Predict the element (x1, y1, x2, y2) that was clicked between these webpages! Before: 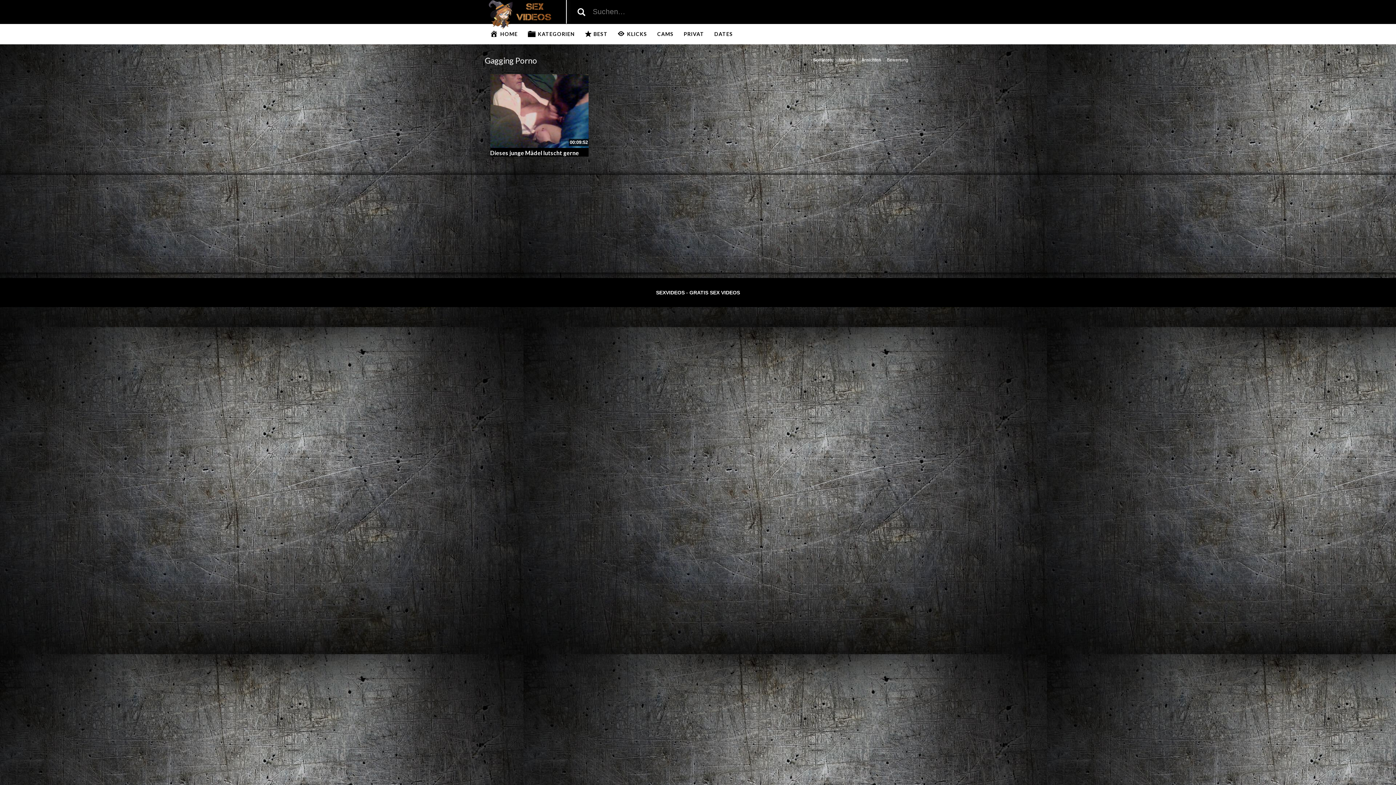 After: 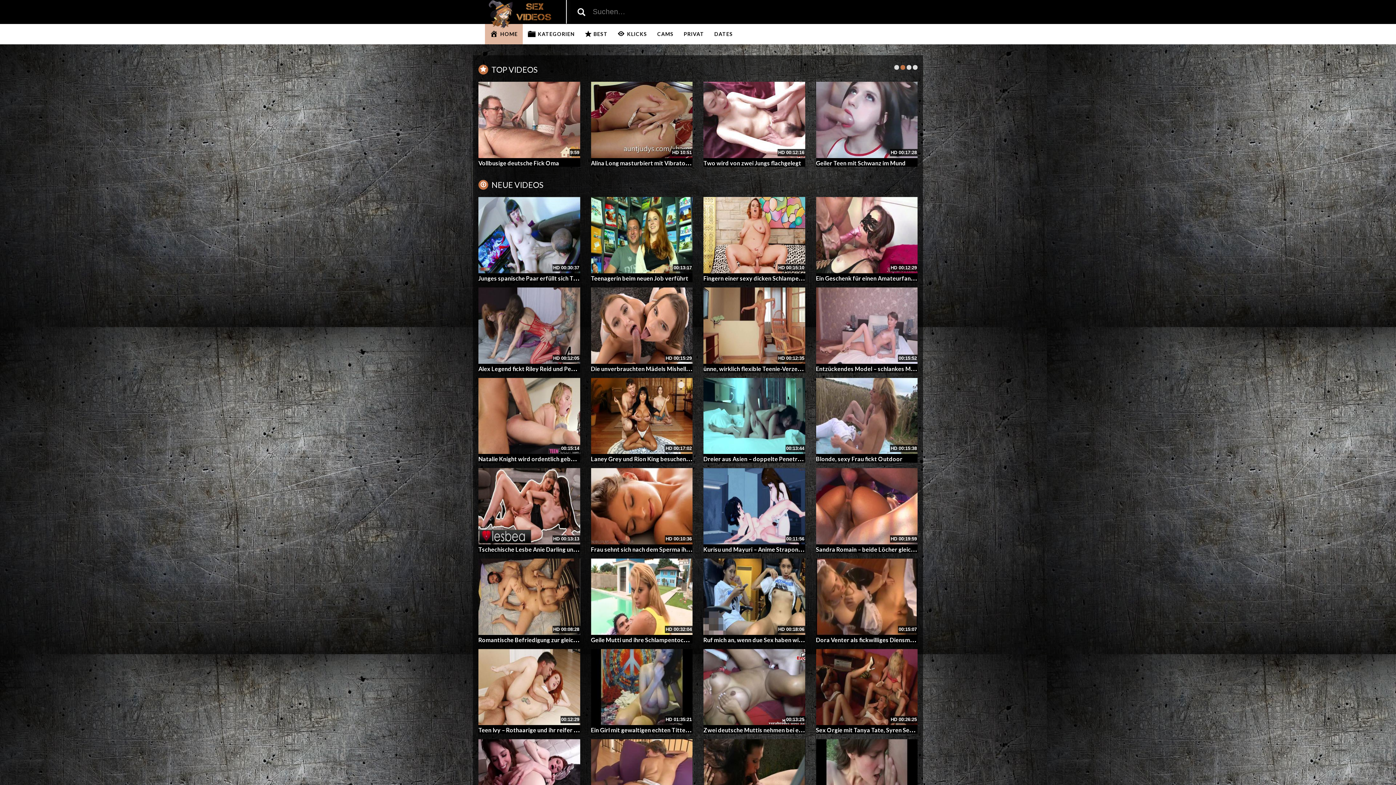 Action: bbox: (486, 11, 558, 16)